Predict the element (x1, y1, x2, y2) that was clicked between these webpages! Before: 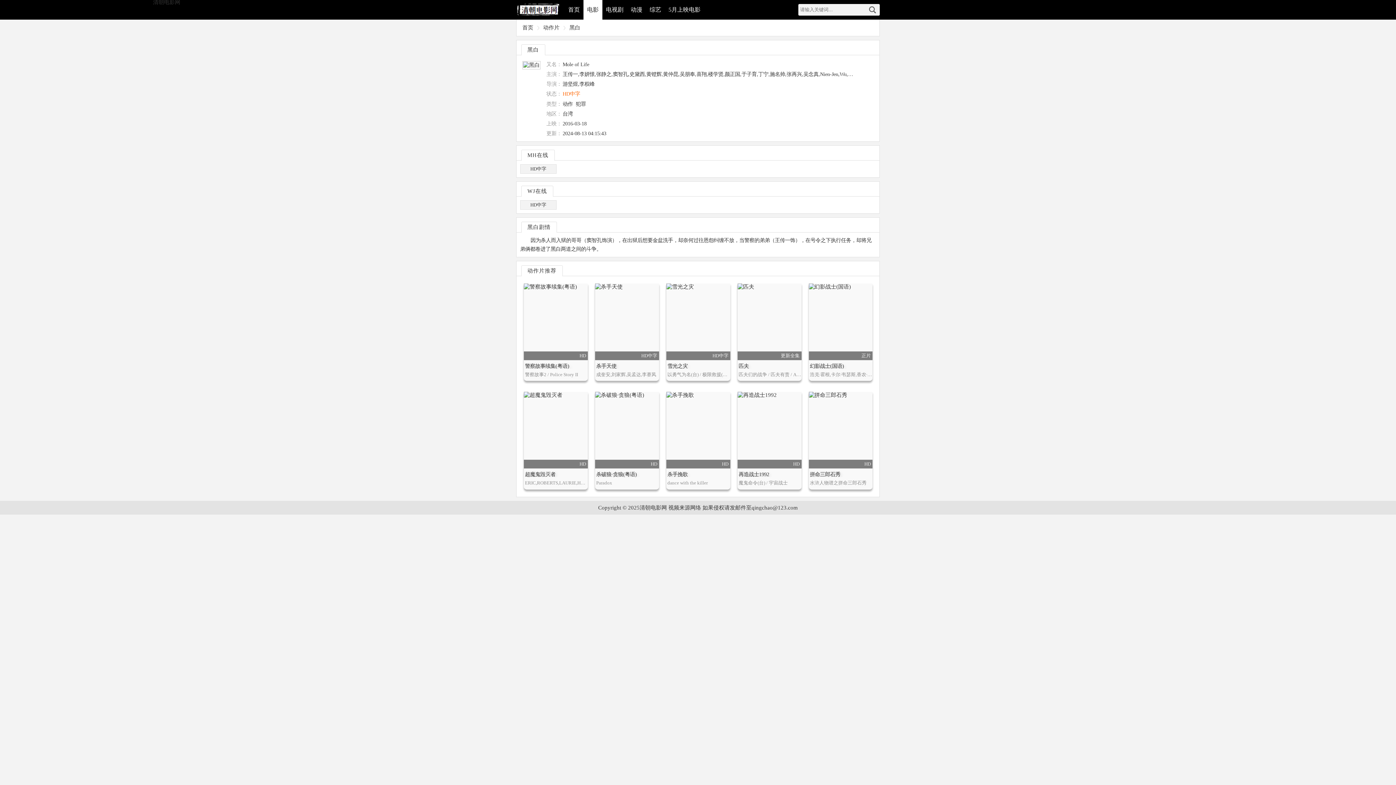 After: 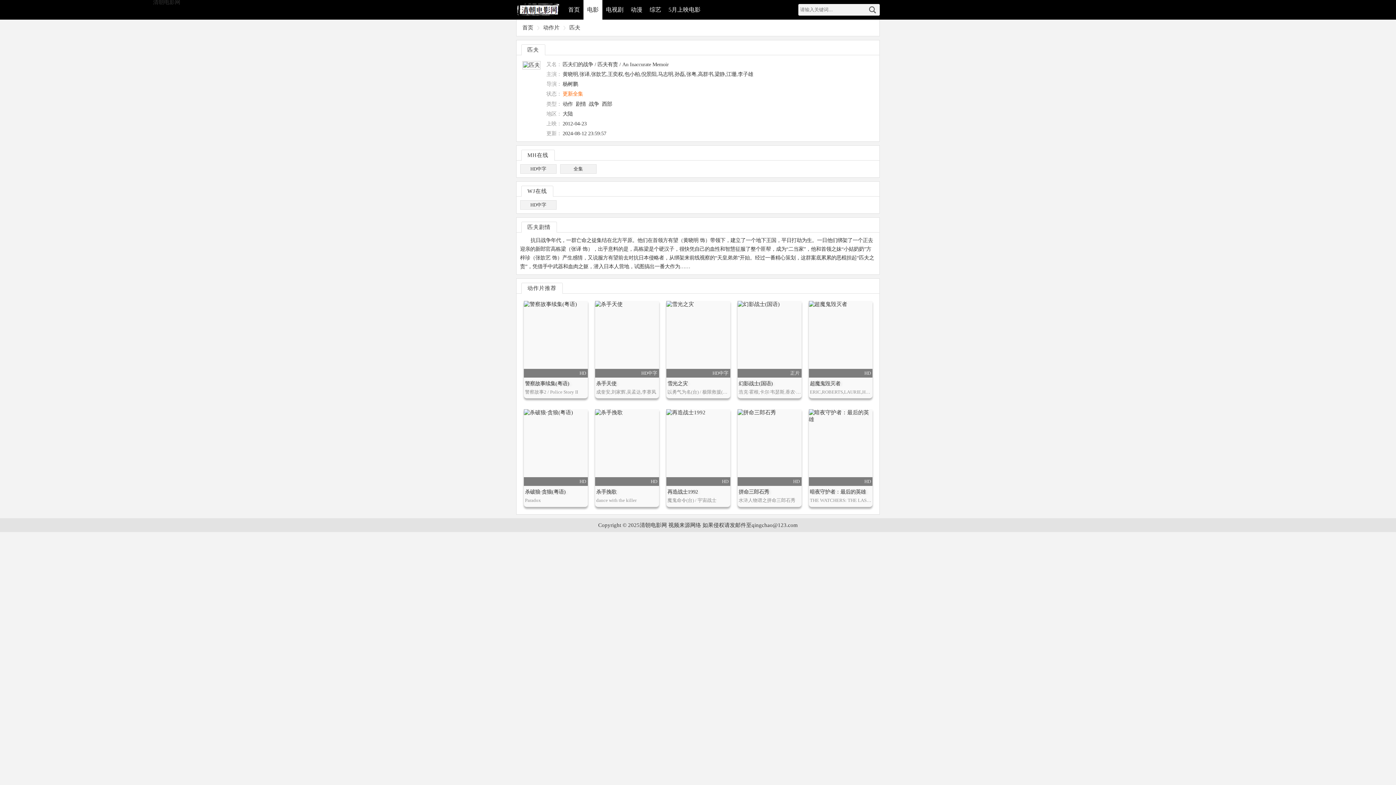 Action: bbox: (738, 363, 749, 369) label: 匹夫